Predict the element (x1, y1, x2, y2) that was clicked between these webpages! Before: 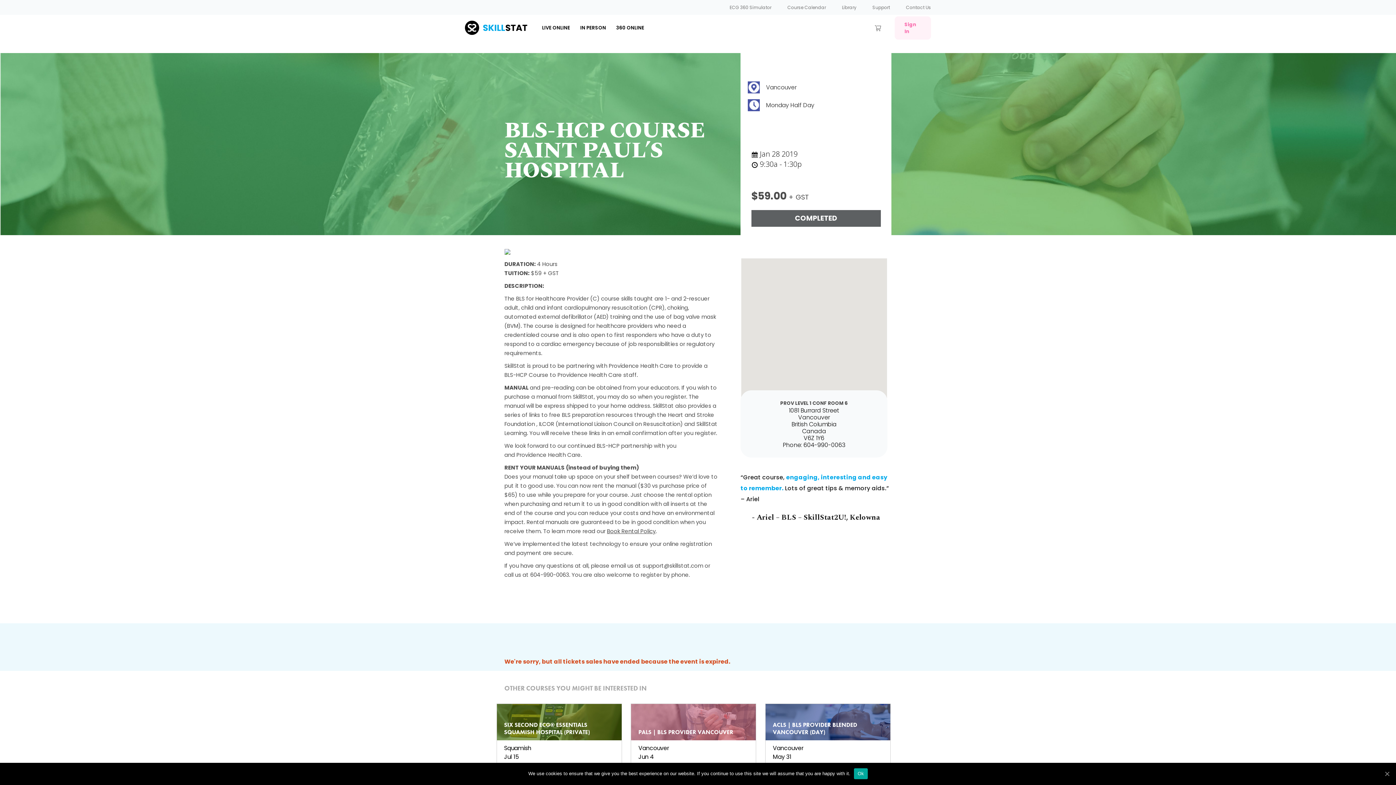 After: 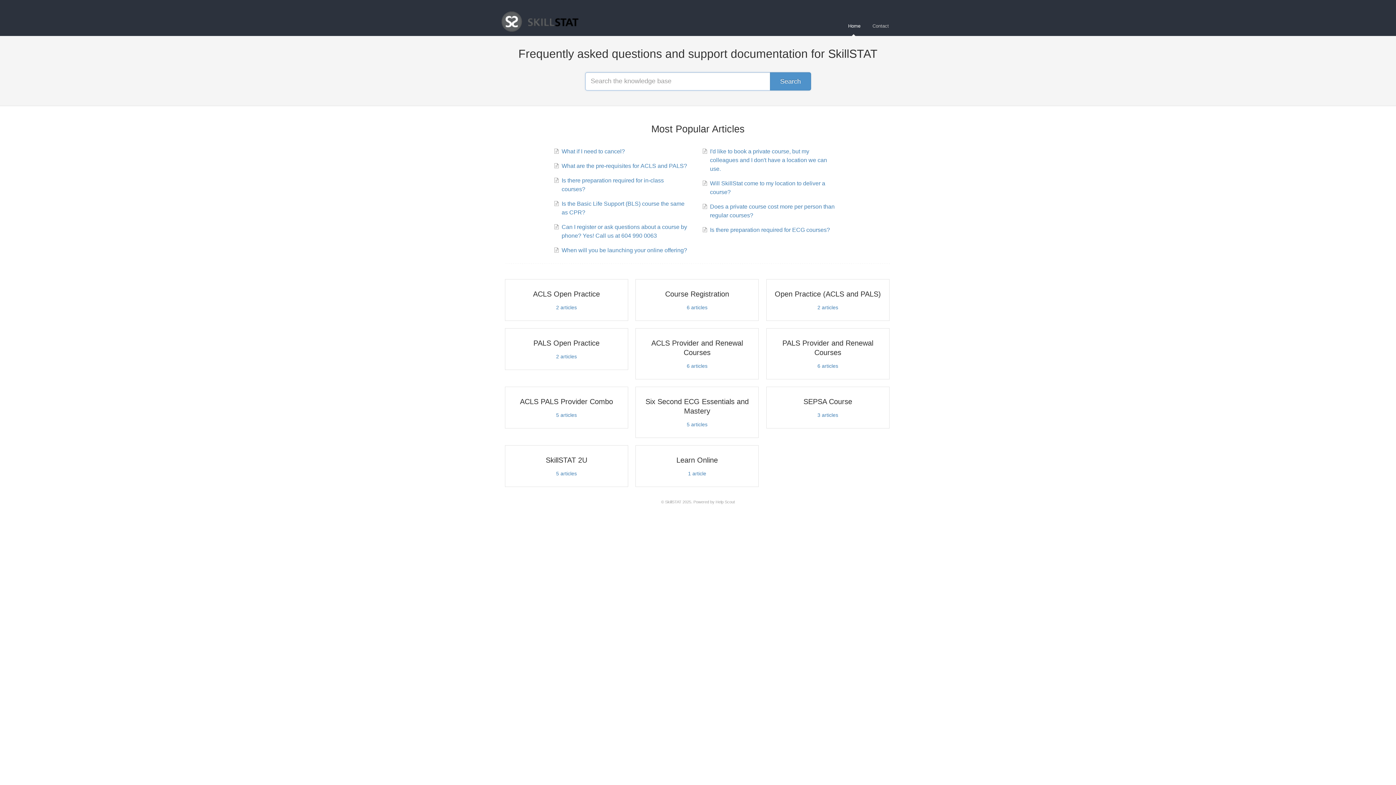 Action: label: Support bbox: (872, 4, 890, 10)